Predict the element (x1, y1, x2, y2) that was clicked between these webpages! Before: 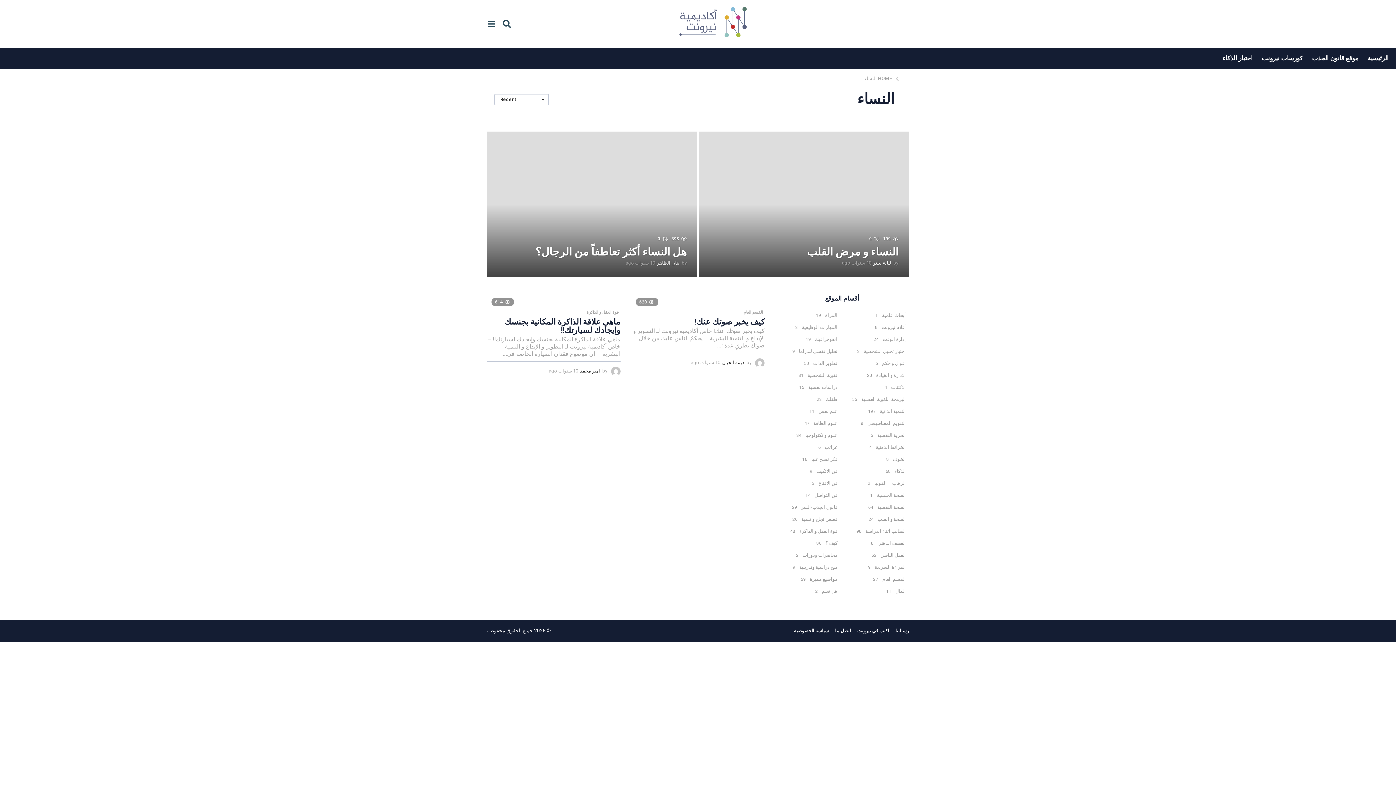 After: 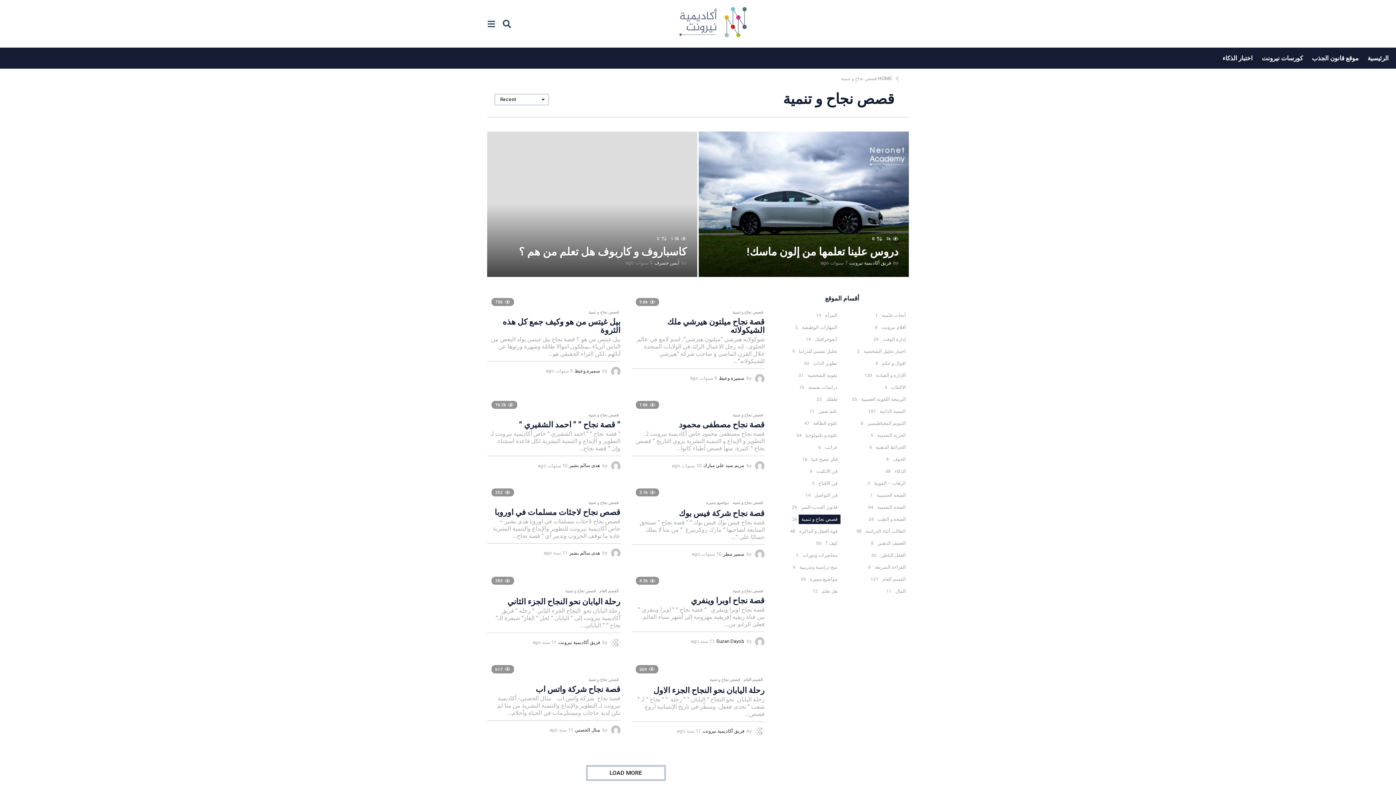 Action: label: قصص نجاح و تنمية bbox: (798, 514, 840, 524)